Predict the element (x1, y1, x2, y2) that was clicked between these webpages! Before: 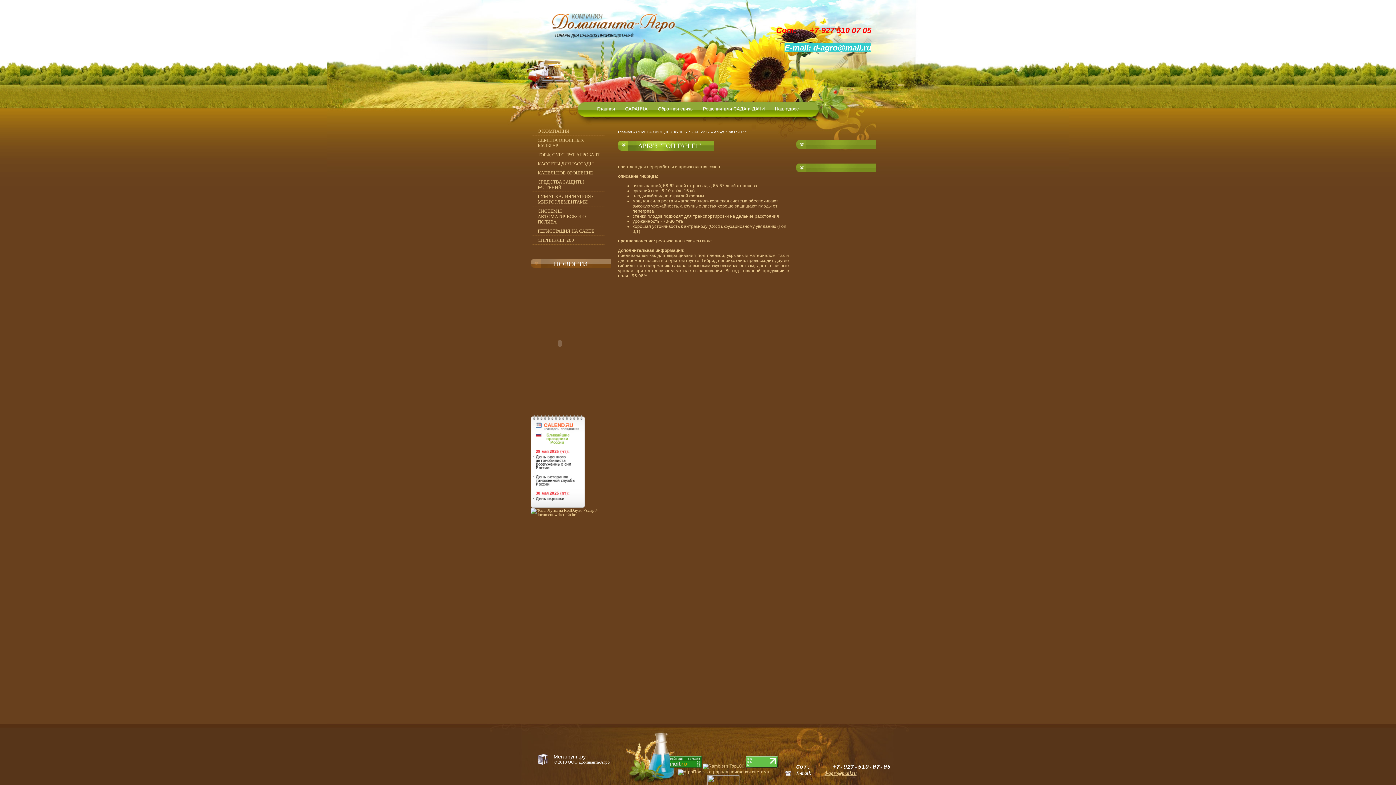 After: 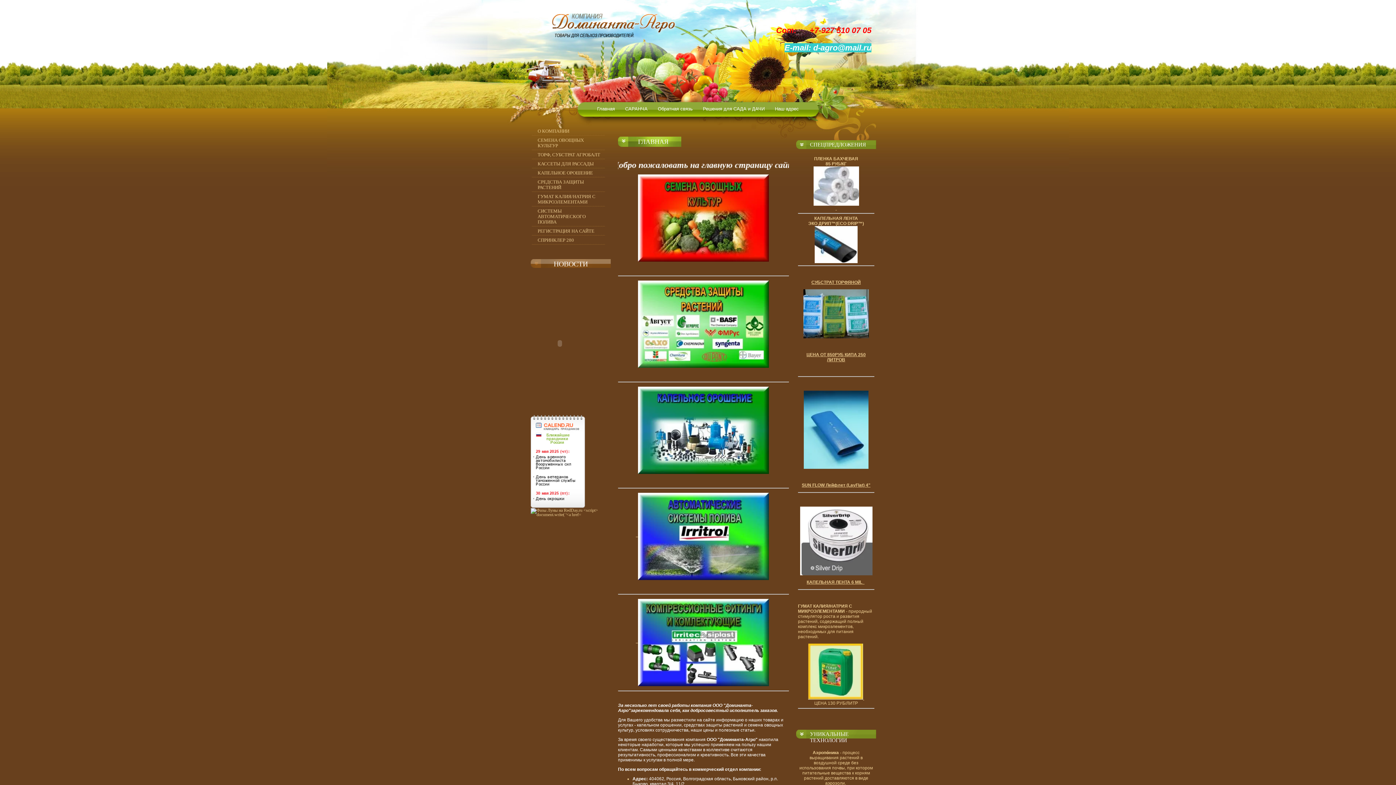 Action: label: Главная bbox: (594, 102, 617, 112)